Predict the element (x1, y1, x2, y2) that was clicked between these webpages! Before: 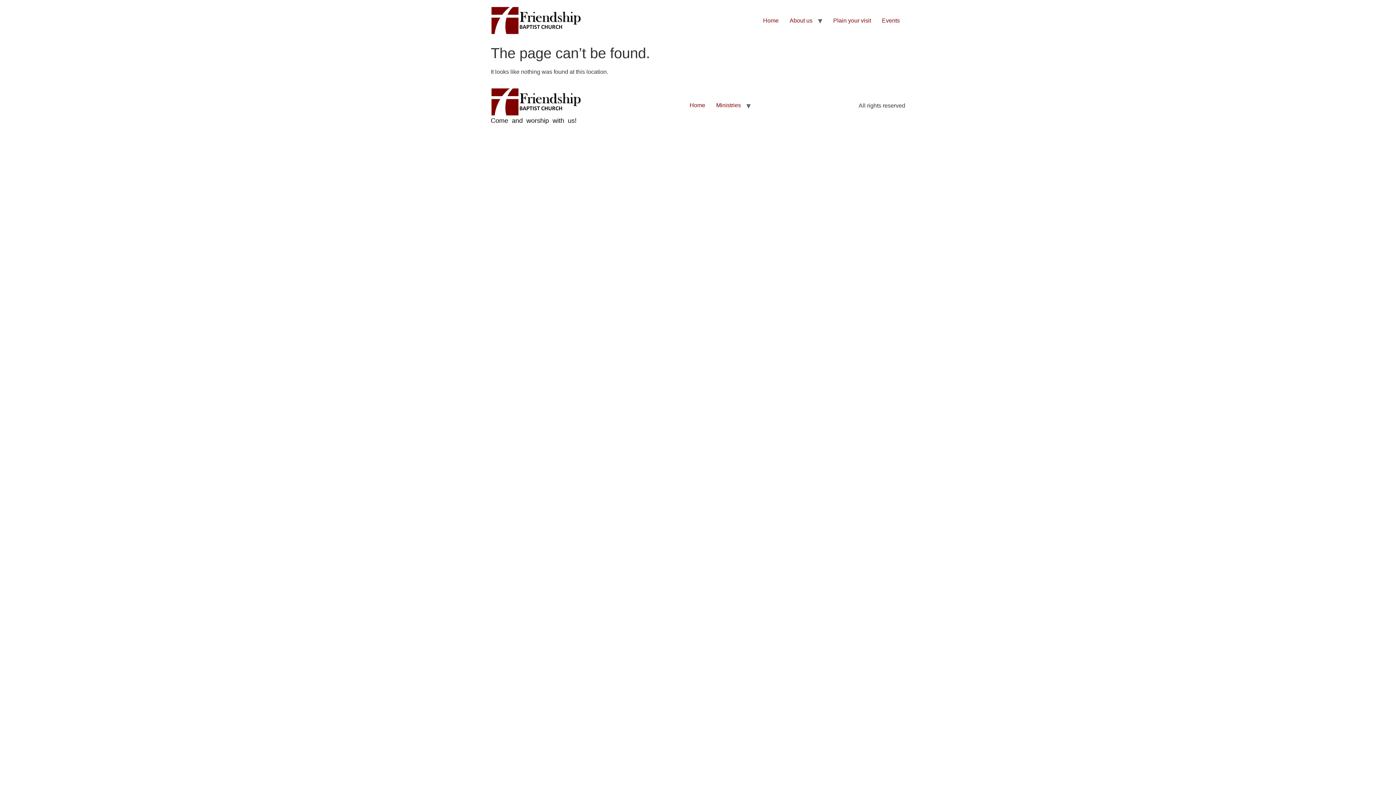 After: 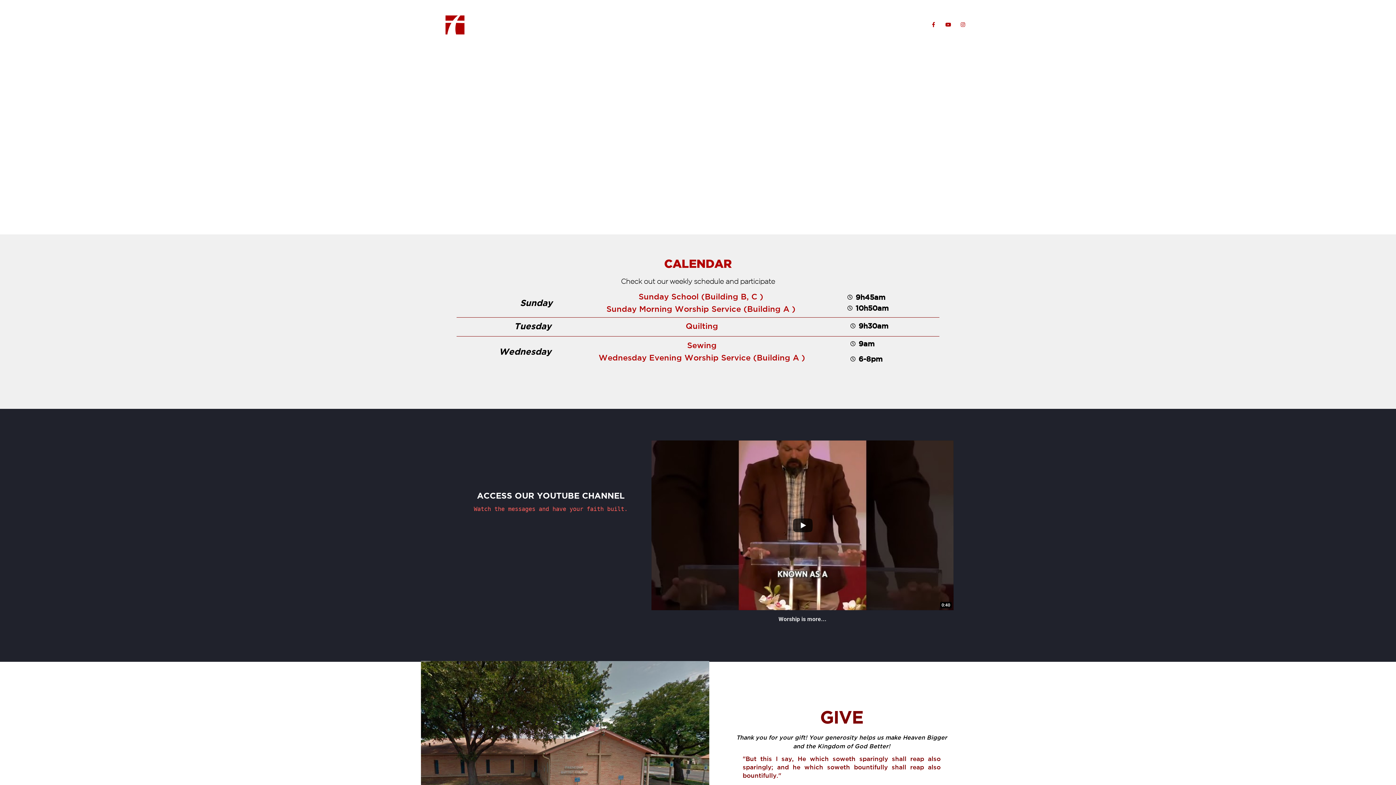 Action: bbox: (490, 87, 581, 117)